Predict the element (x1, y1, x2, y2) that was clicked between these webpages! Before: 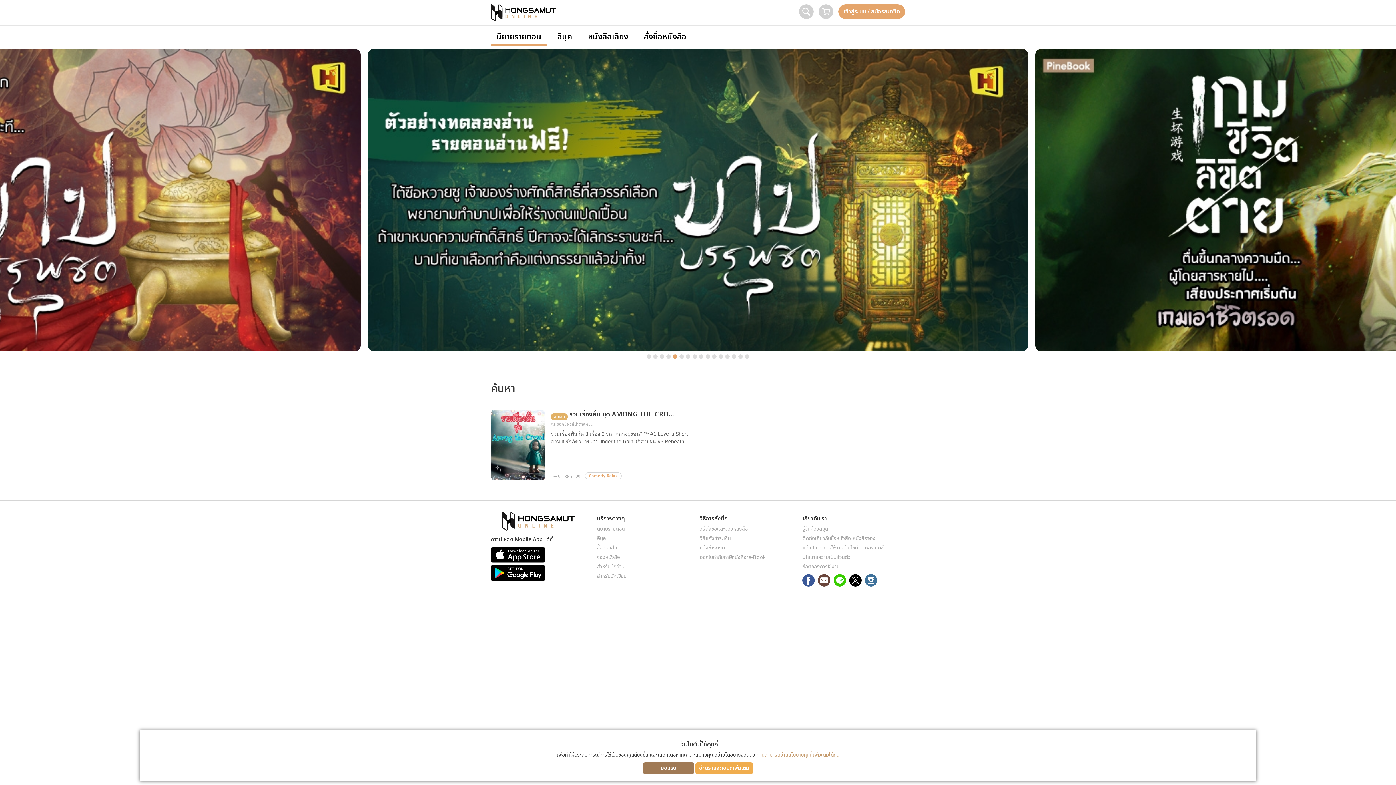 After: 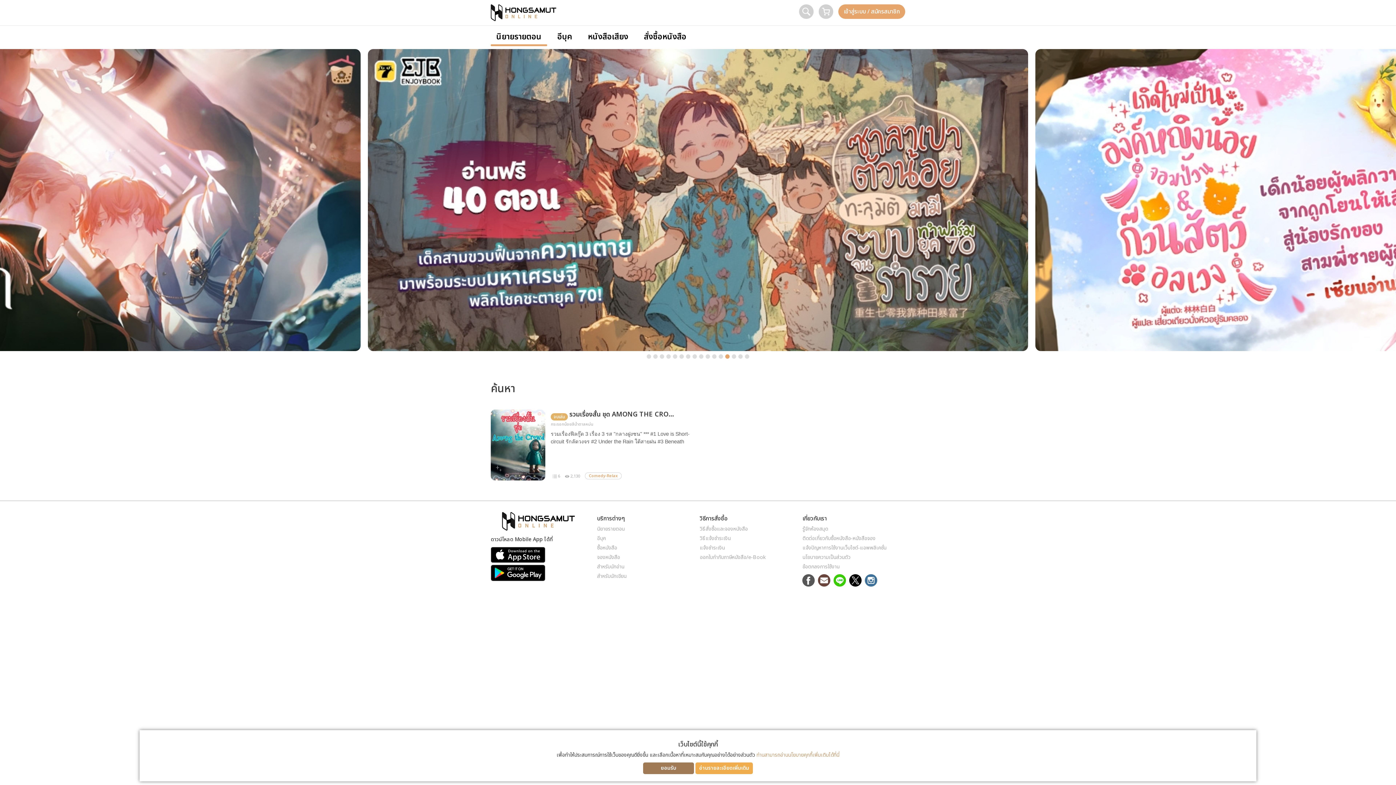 Action: bbox: (802, 574, 815, 587)